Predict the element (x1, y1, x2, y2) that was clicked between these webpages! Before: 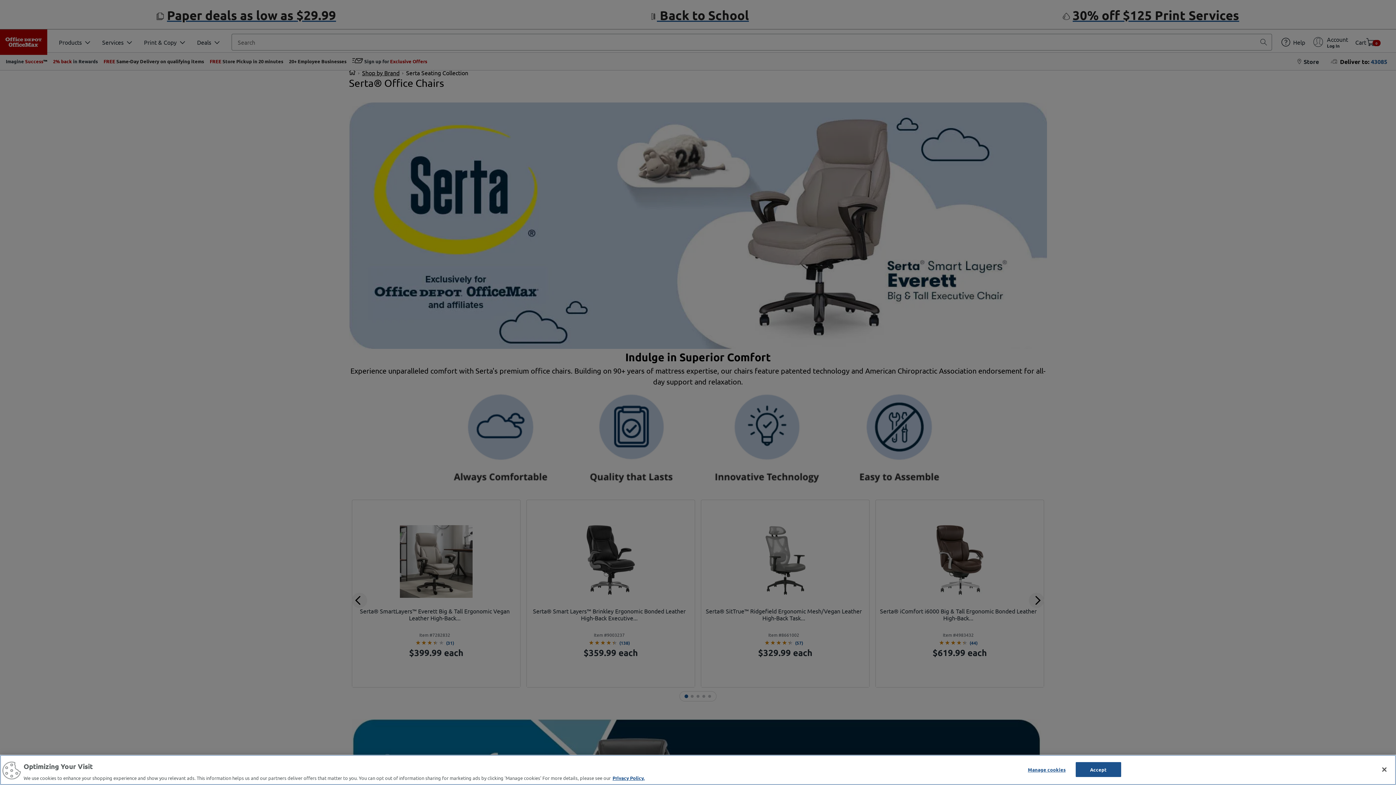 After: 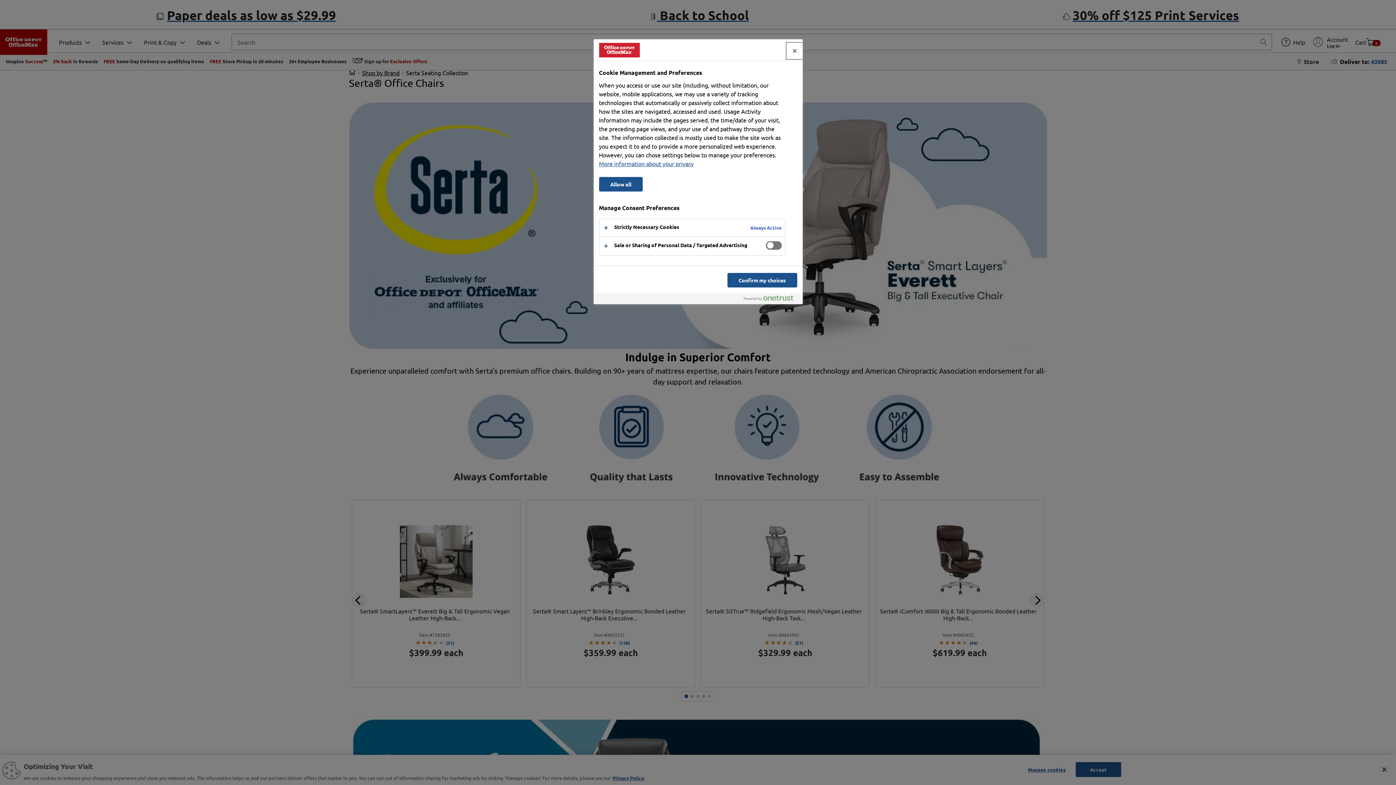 Action: bbox: (1024, 762, 1069, 776) label: Manage cookies